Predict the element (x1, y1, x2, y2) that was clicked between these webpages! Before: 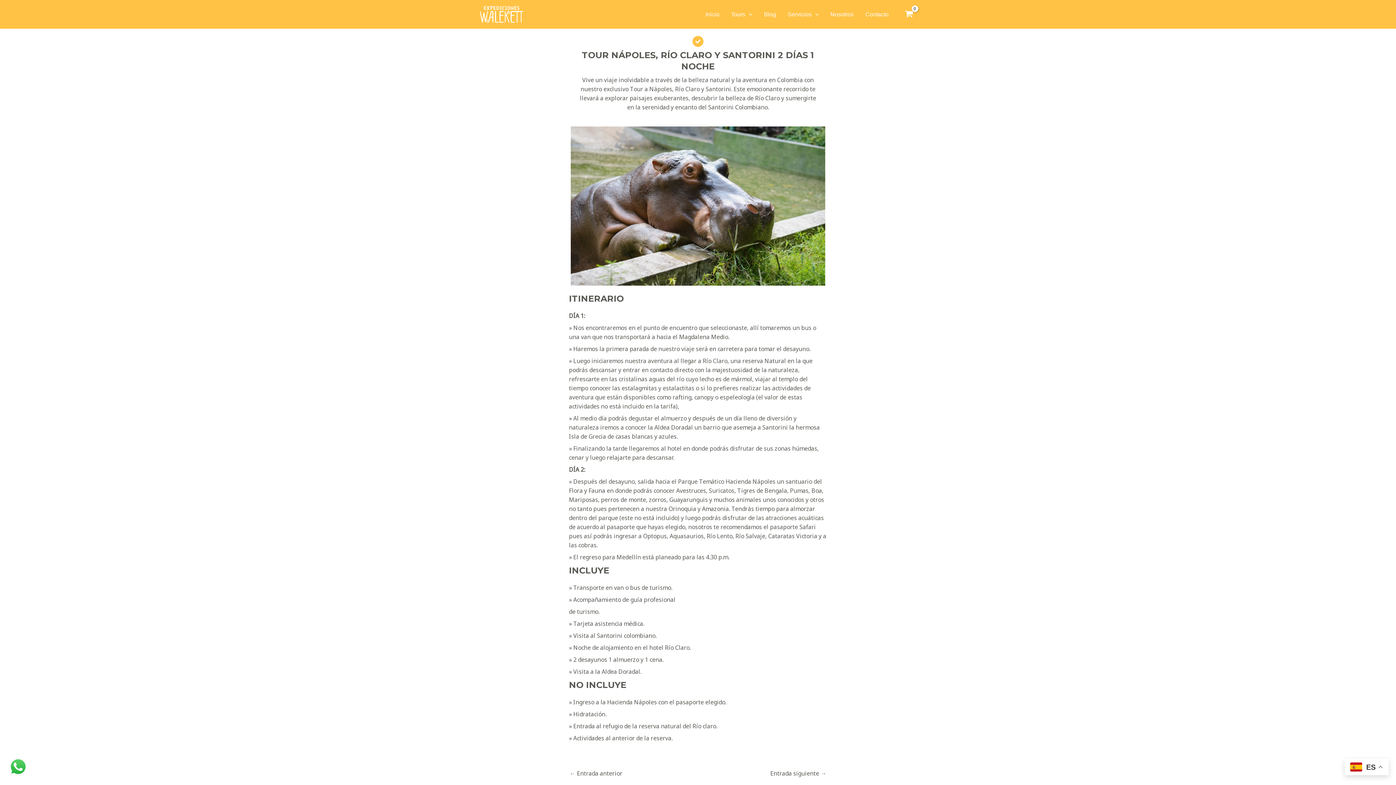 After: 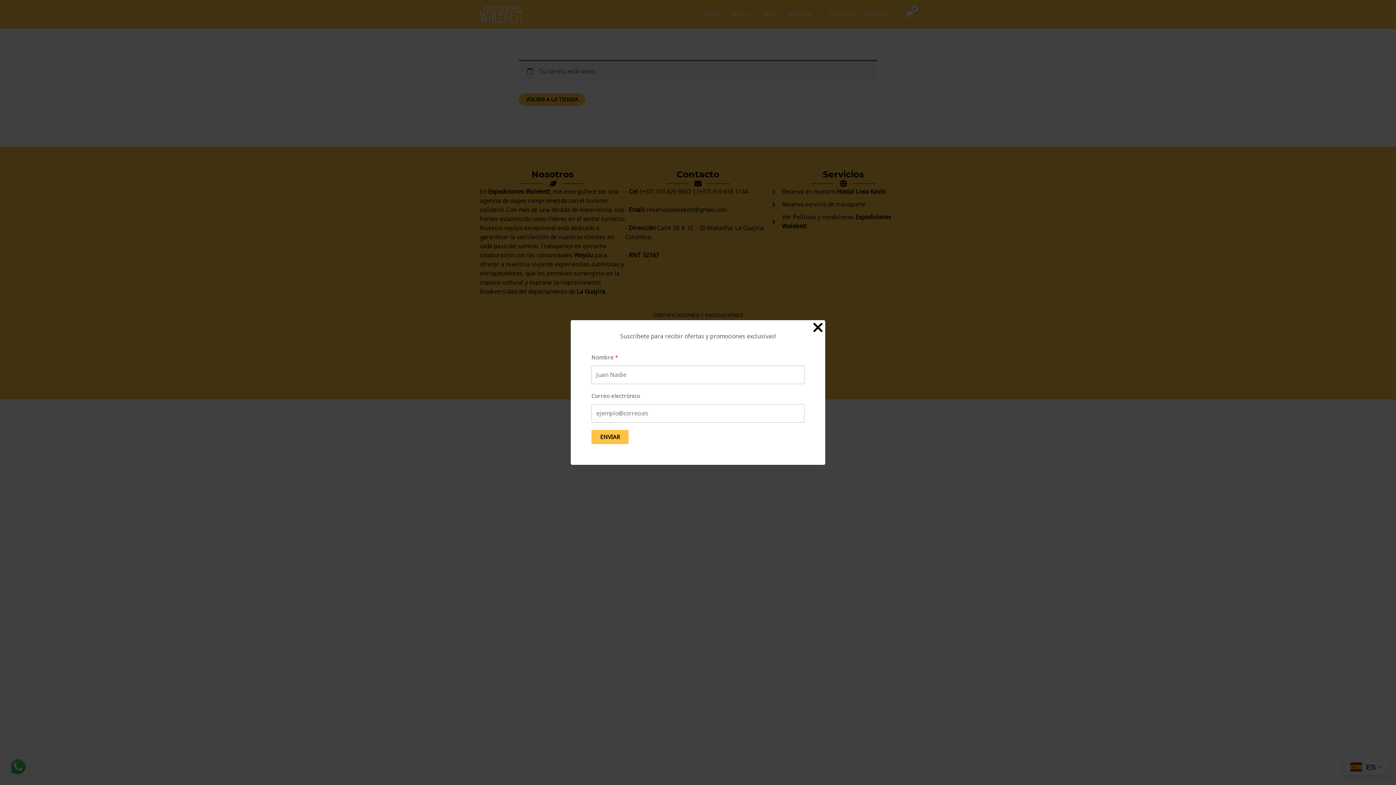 Action: label: View Shopping Cart, empty bbox: (901, 7, 916, 21)